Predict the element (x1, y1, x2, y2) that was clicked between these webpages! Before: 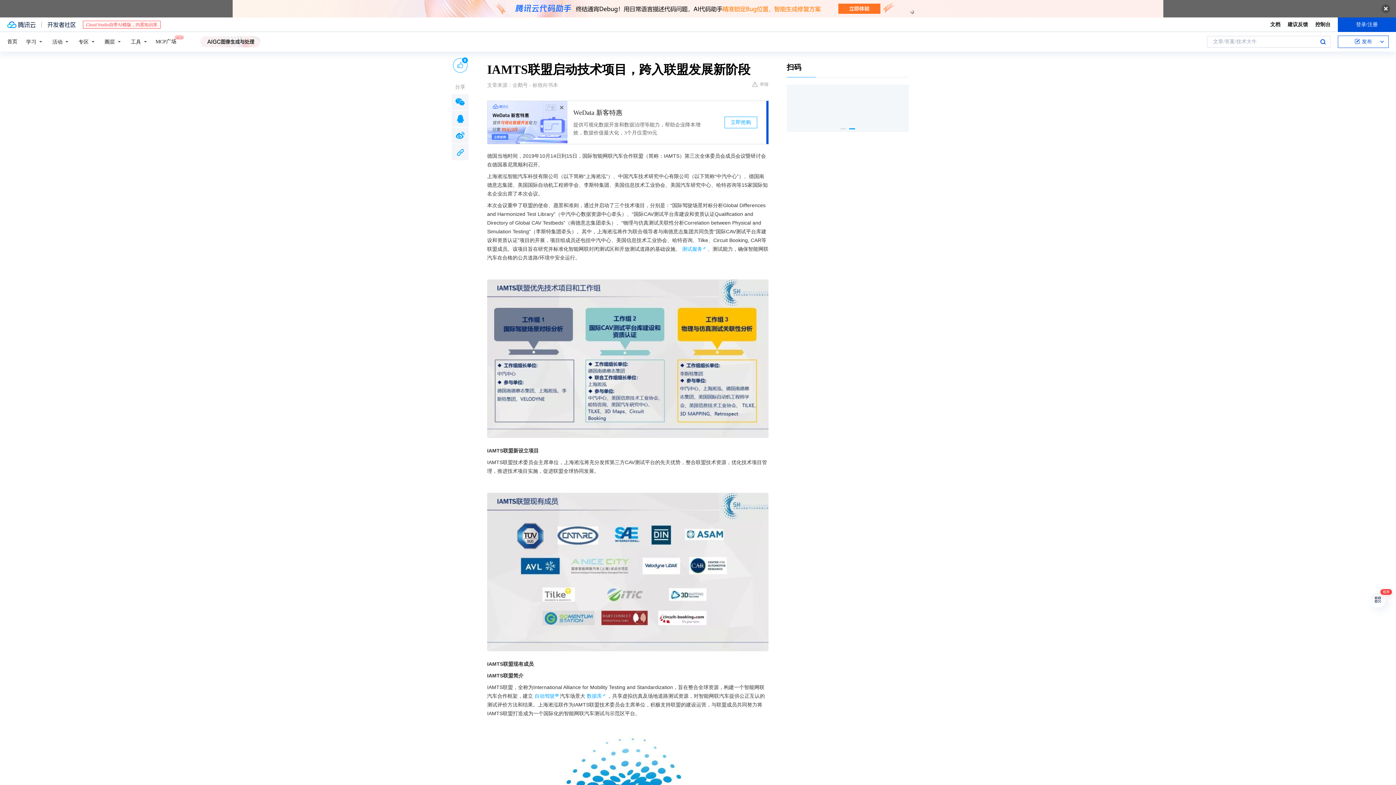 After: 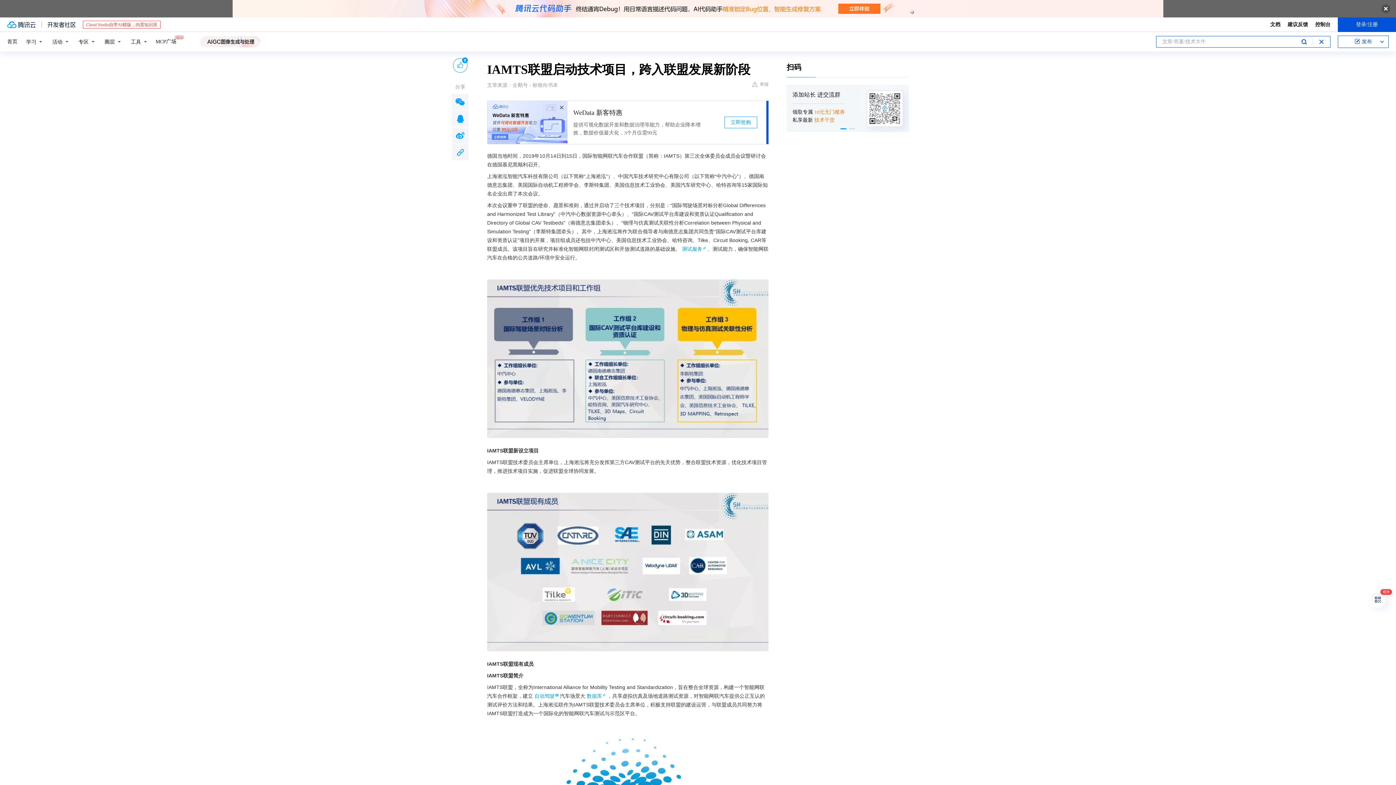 Action: label: 搜索 bbox: (1320, 36, 1326, 47)